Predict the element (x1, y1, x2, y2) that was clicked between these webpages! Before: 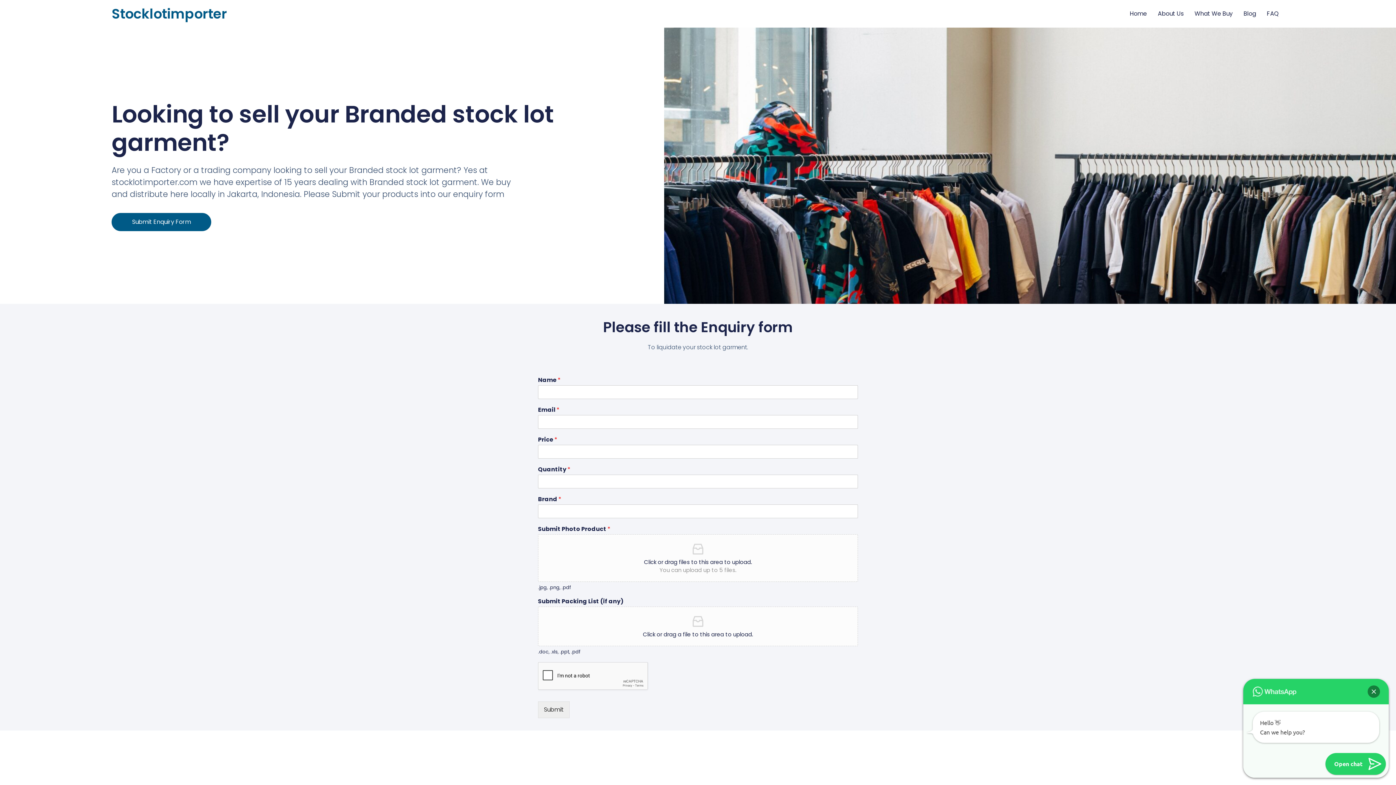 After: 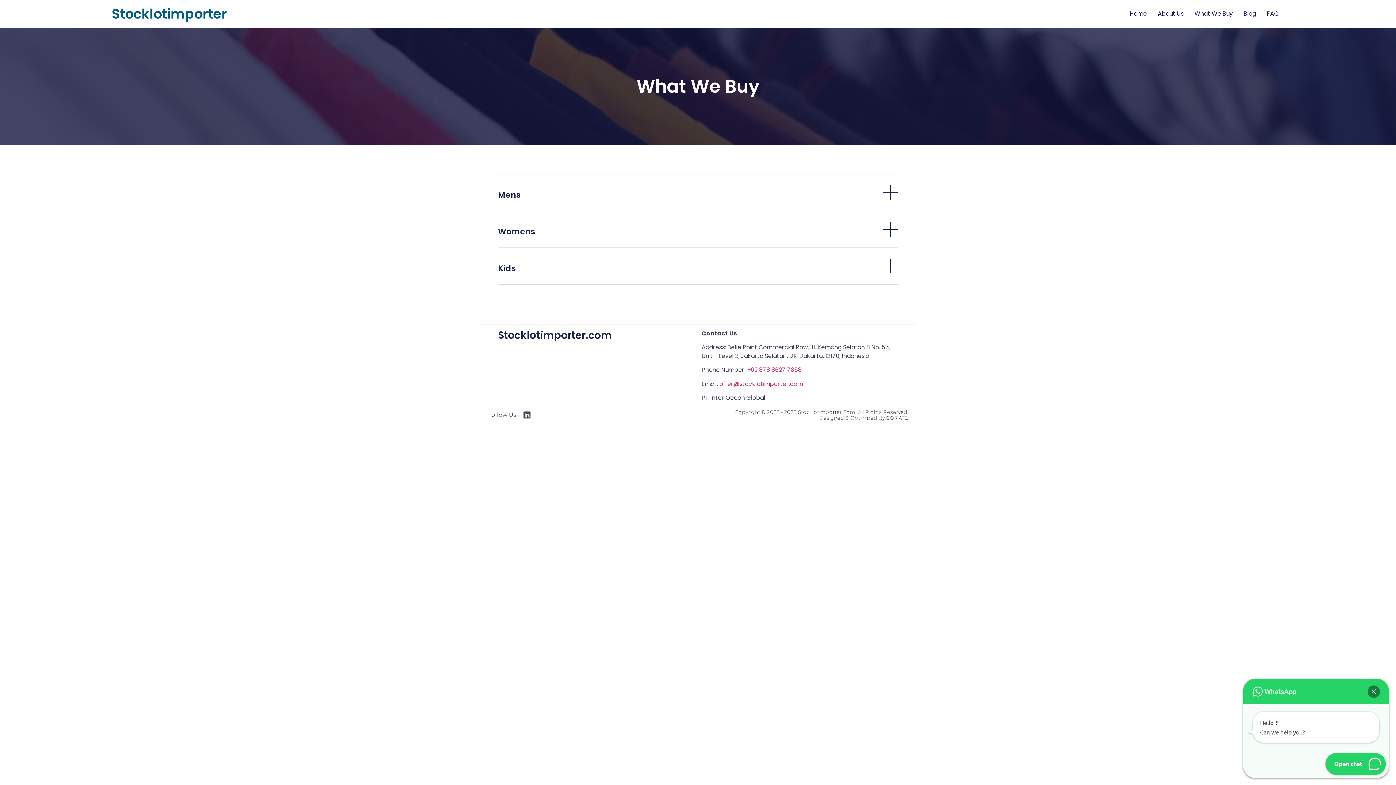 Action: label: What We Buy bbox: (1189, 8, 1238, 19)